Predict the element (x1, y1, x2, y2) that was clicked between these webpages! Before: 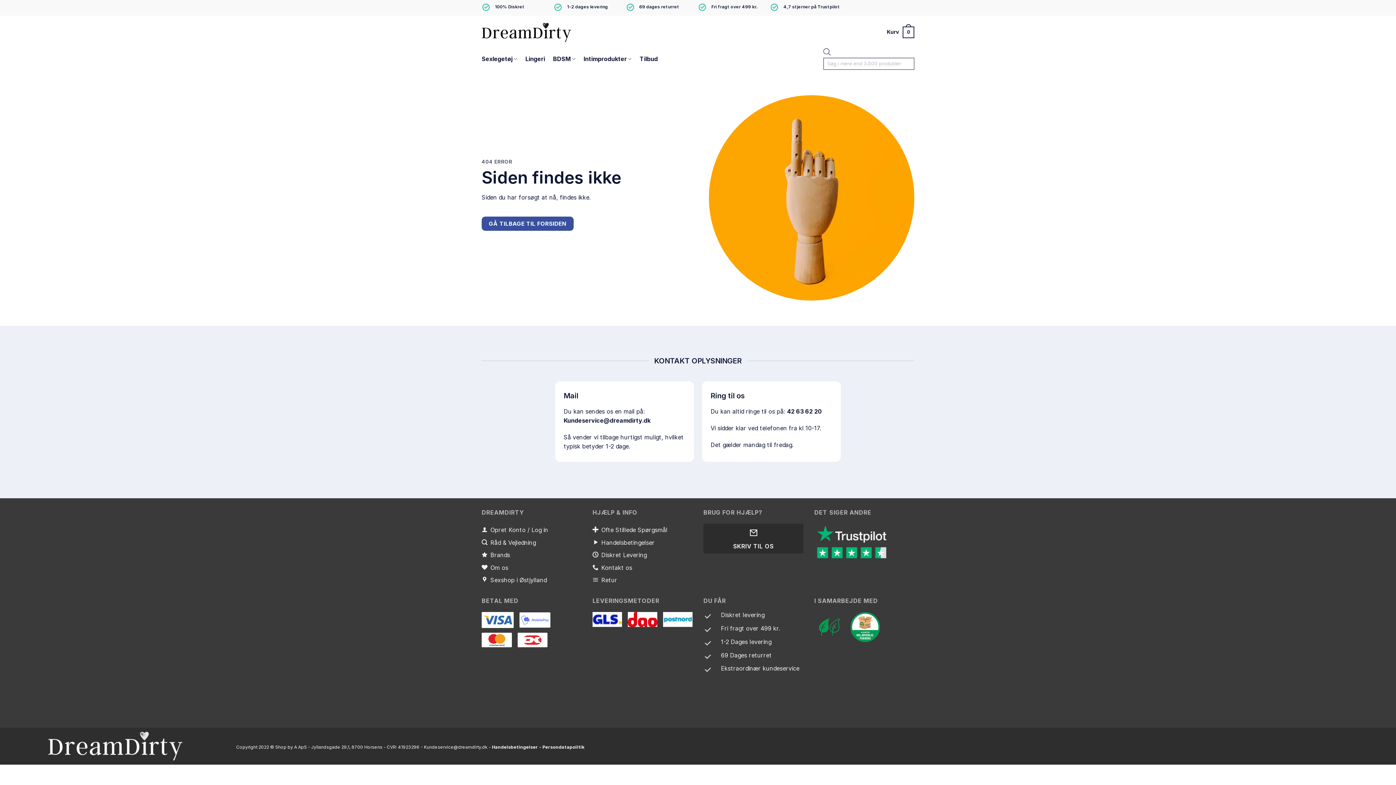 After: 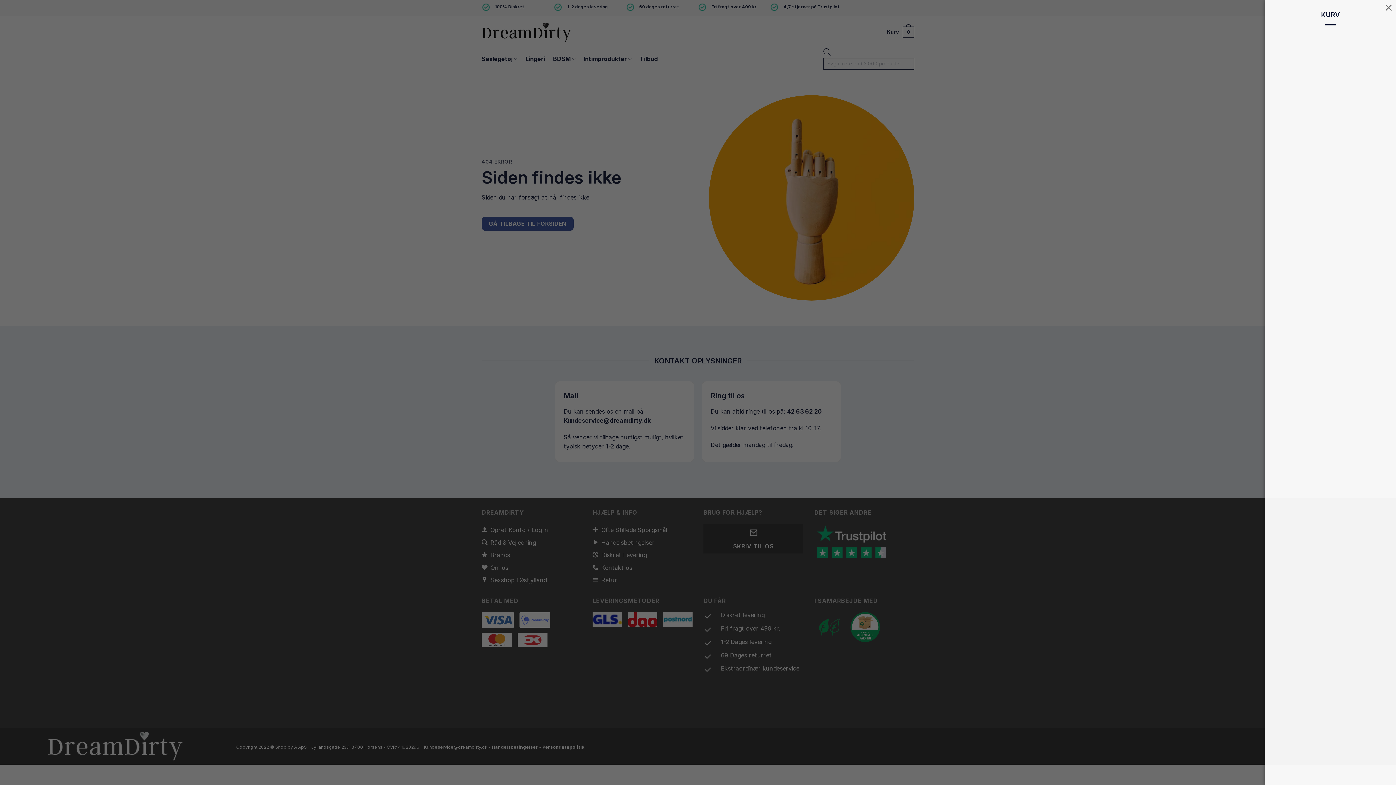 Action: label: Kurv
0 bbox: (887, 20, 914, 43)